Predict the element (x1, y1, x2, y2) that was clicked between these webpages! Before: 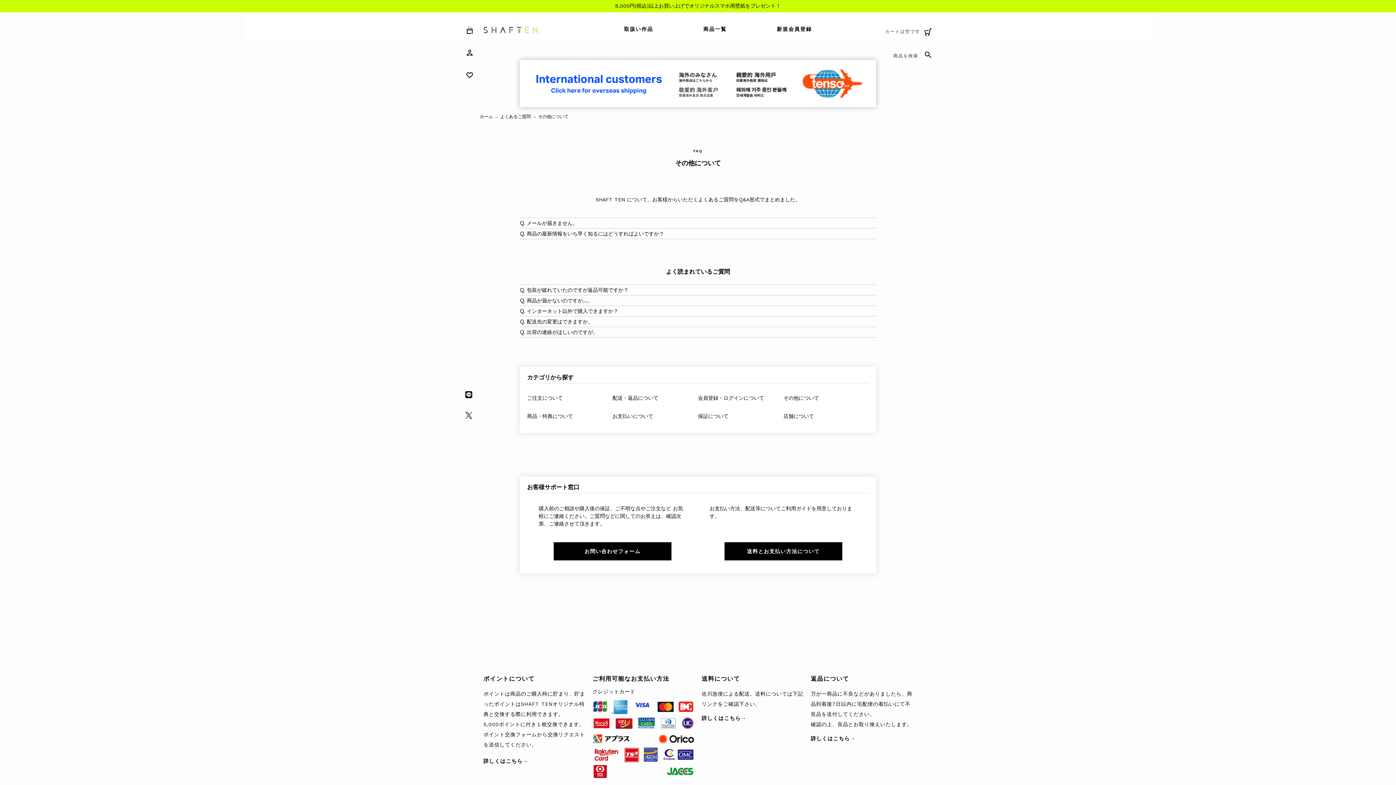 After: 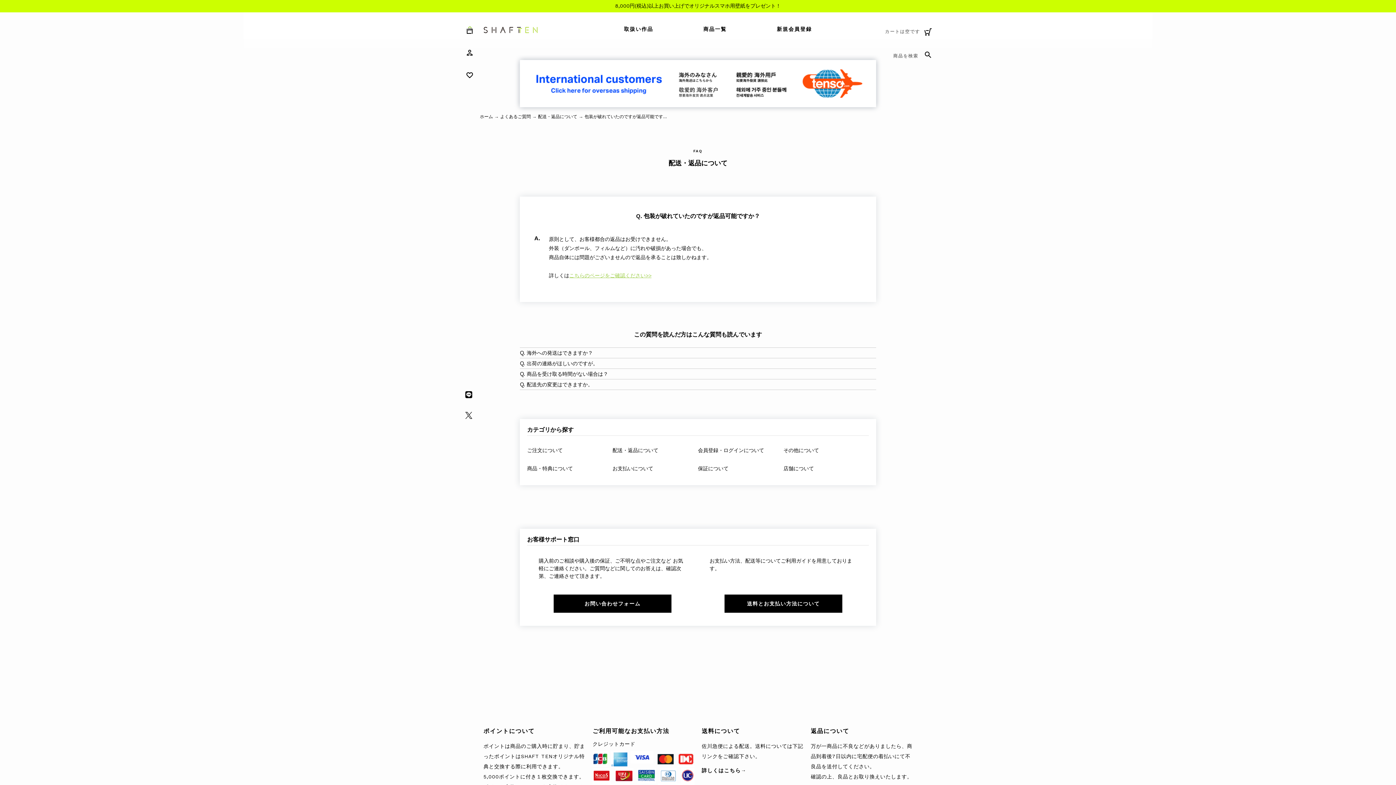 Action: label: 包装が破れていたのですが返品可能ですか？ bbox: (520, 286, 876, 293)